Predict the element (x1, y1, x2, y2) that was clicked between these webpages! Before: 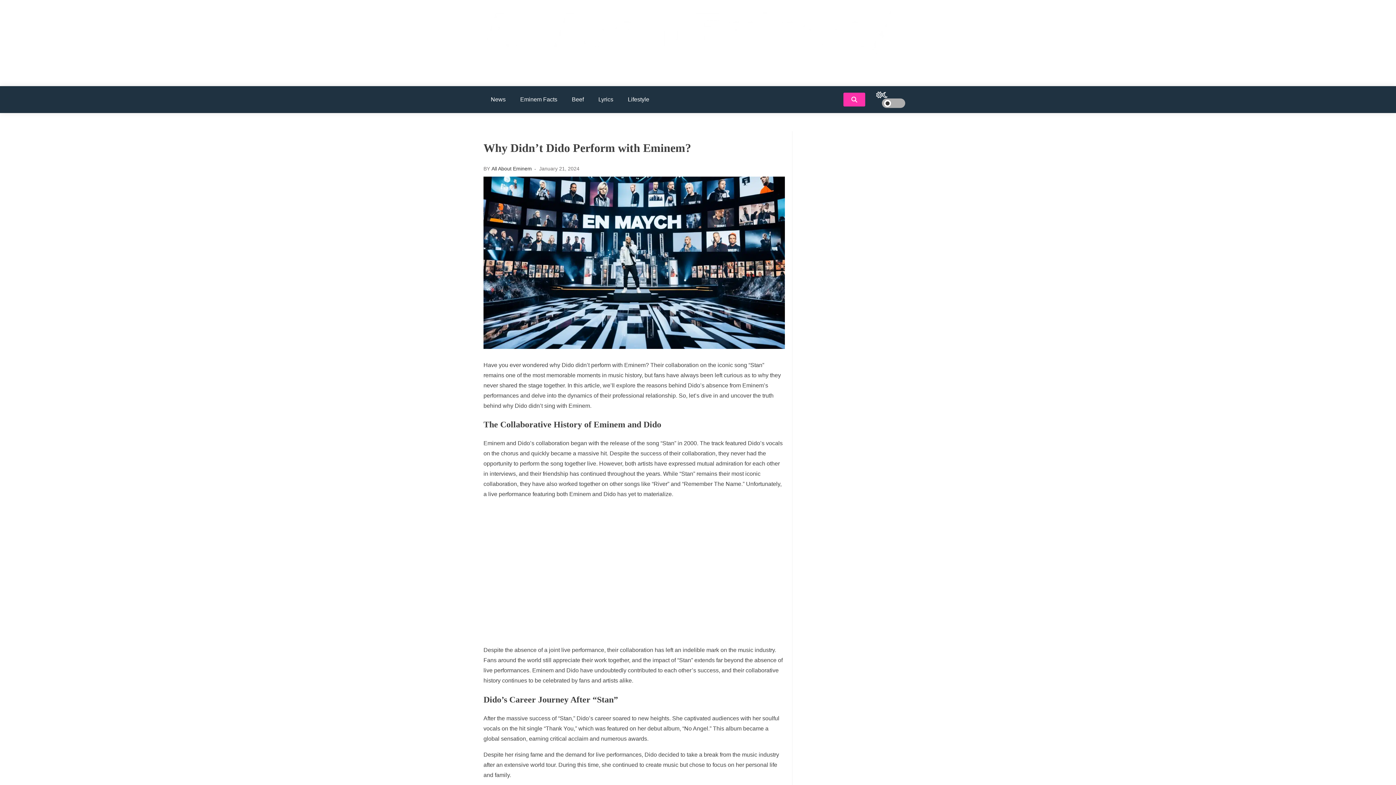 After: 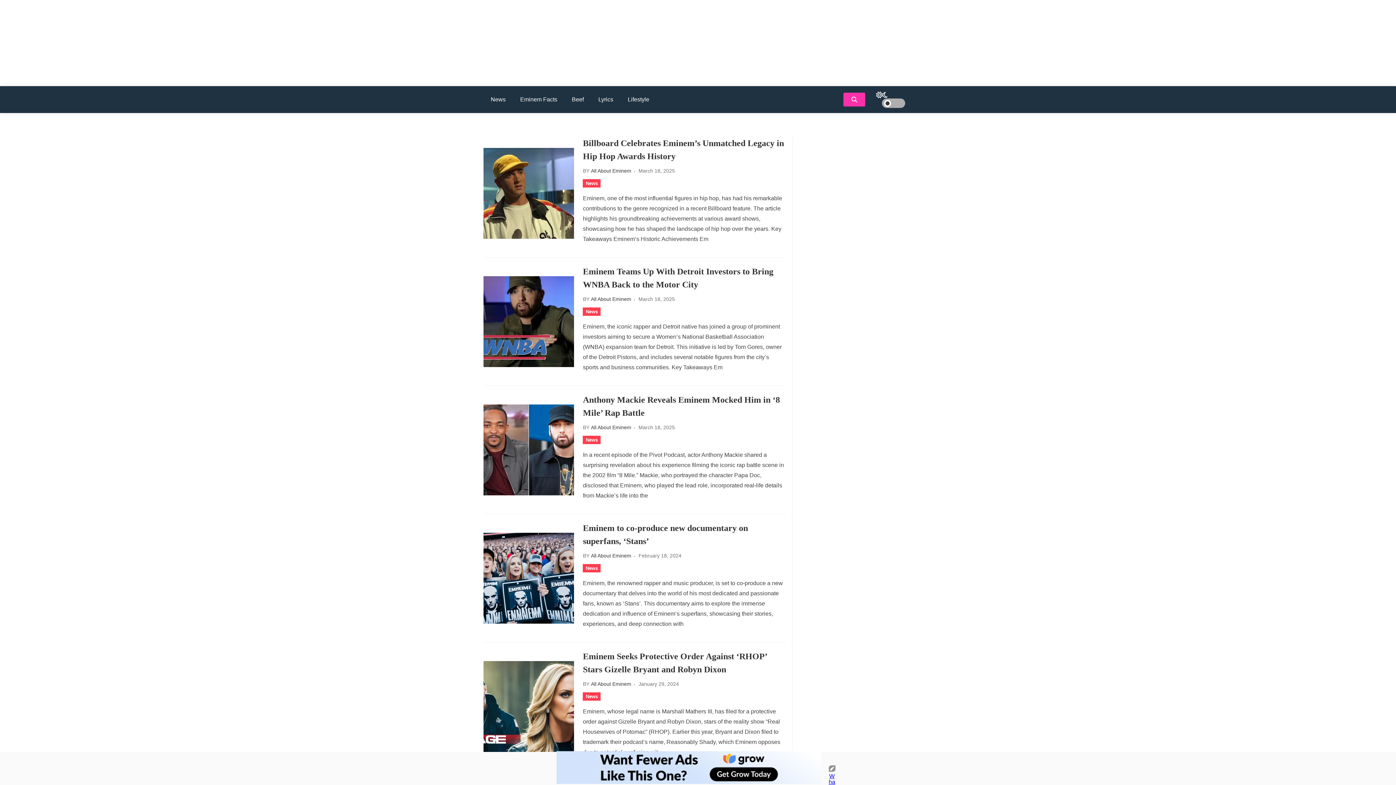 Action: bbox: (483, 86, 513, 113) label: News